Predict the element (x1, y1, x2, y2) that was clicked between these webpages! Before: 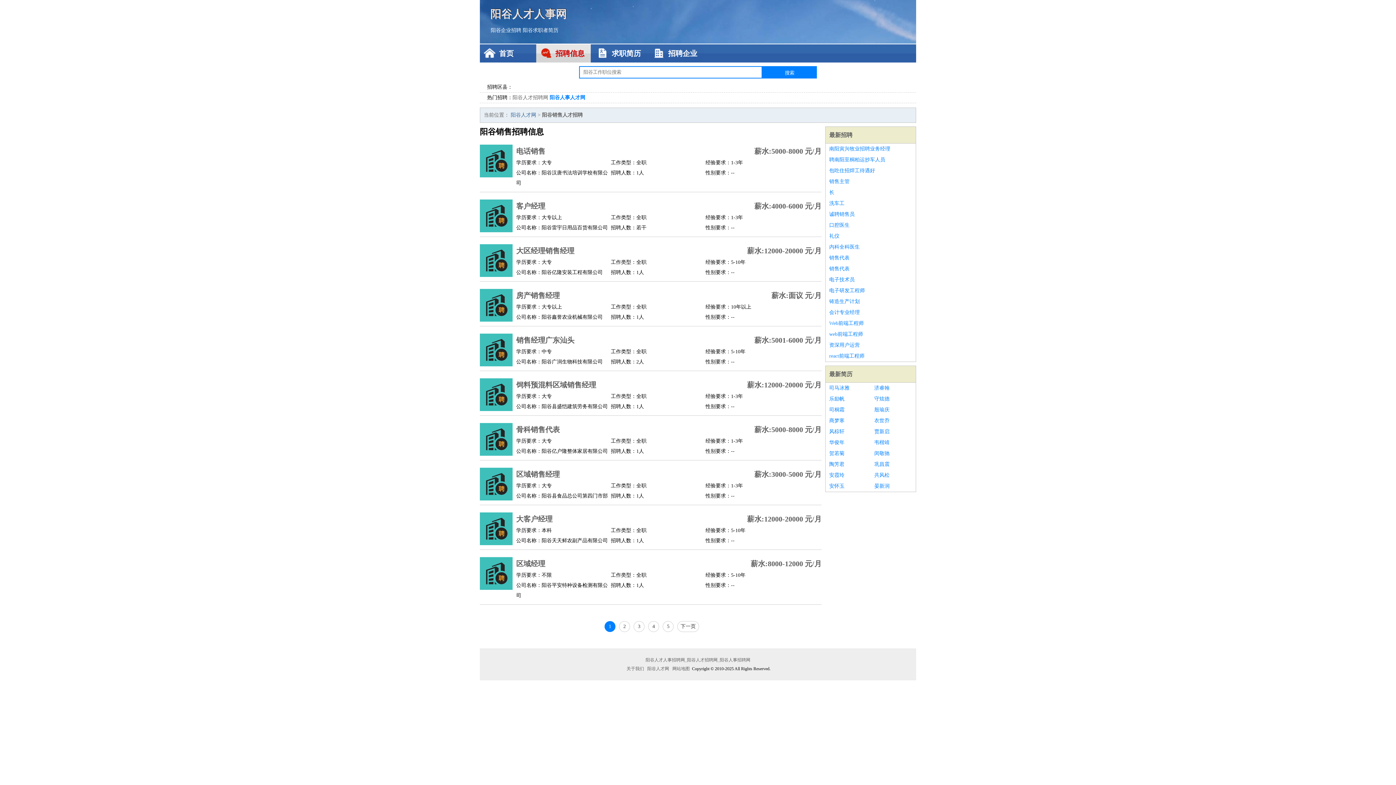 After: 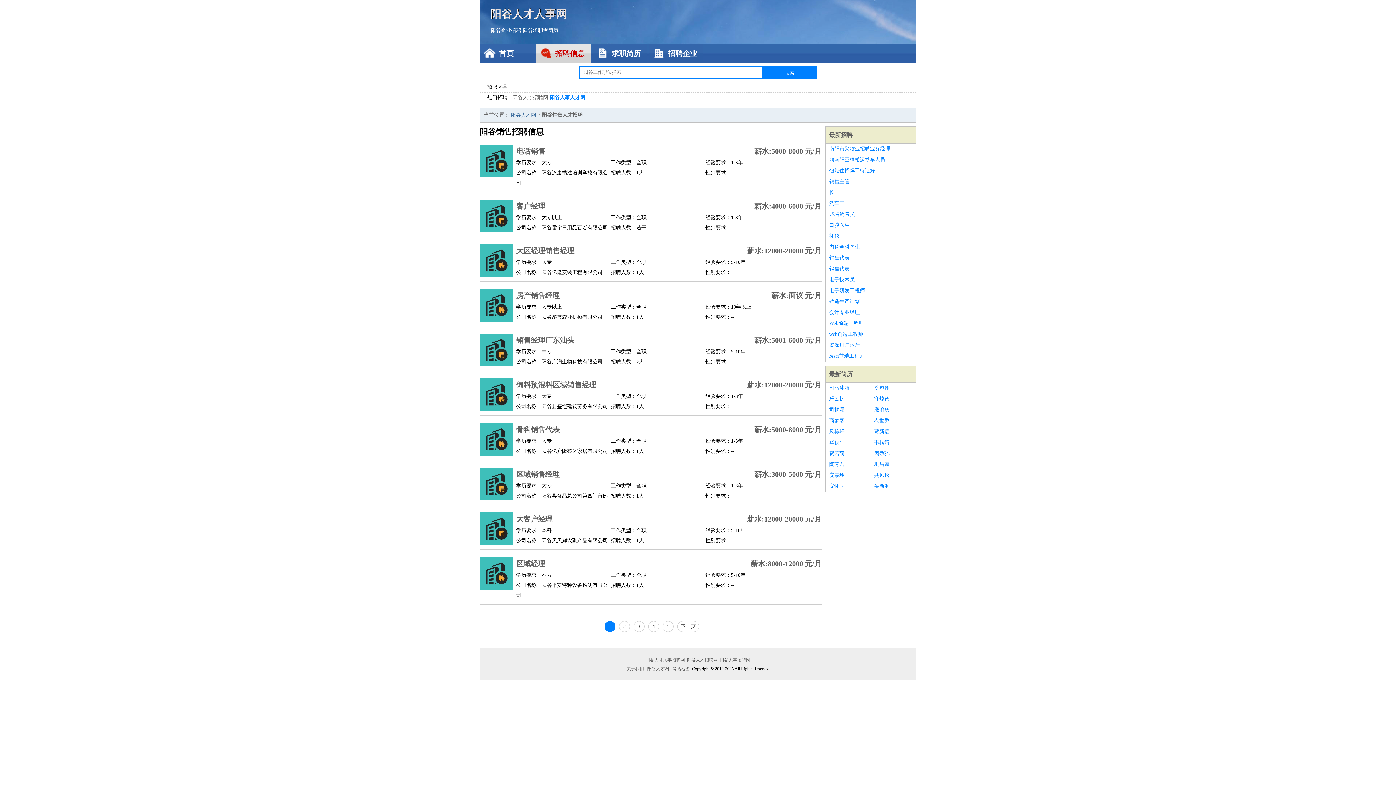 Action: bbox: (829, 426, 867, 437) label: 风棕轩